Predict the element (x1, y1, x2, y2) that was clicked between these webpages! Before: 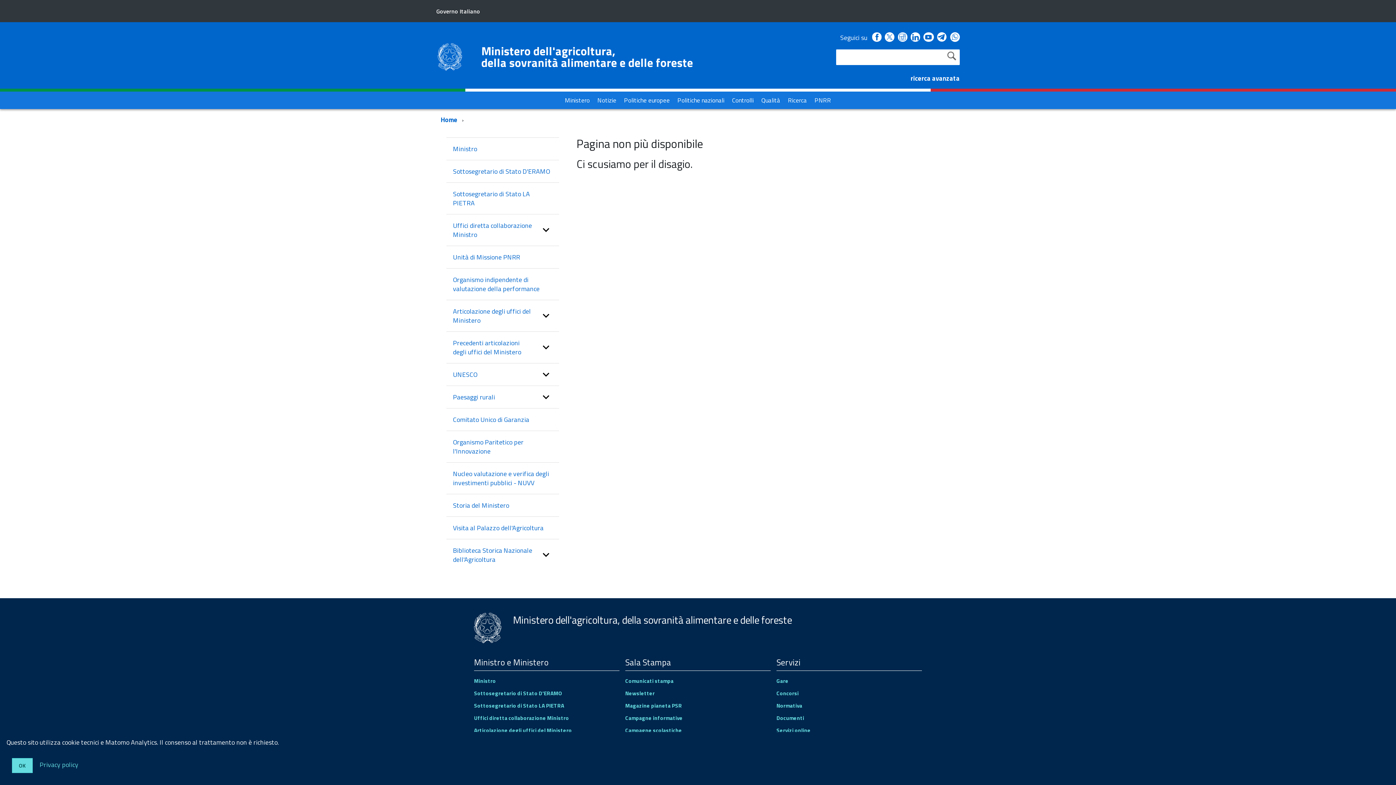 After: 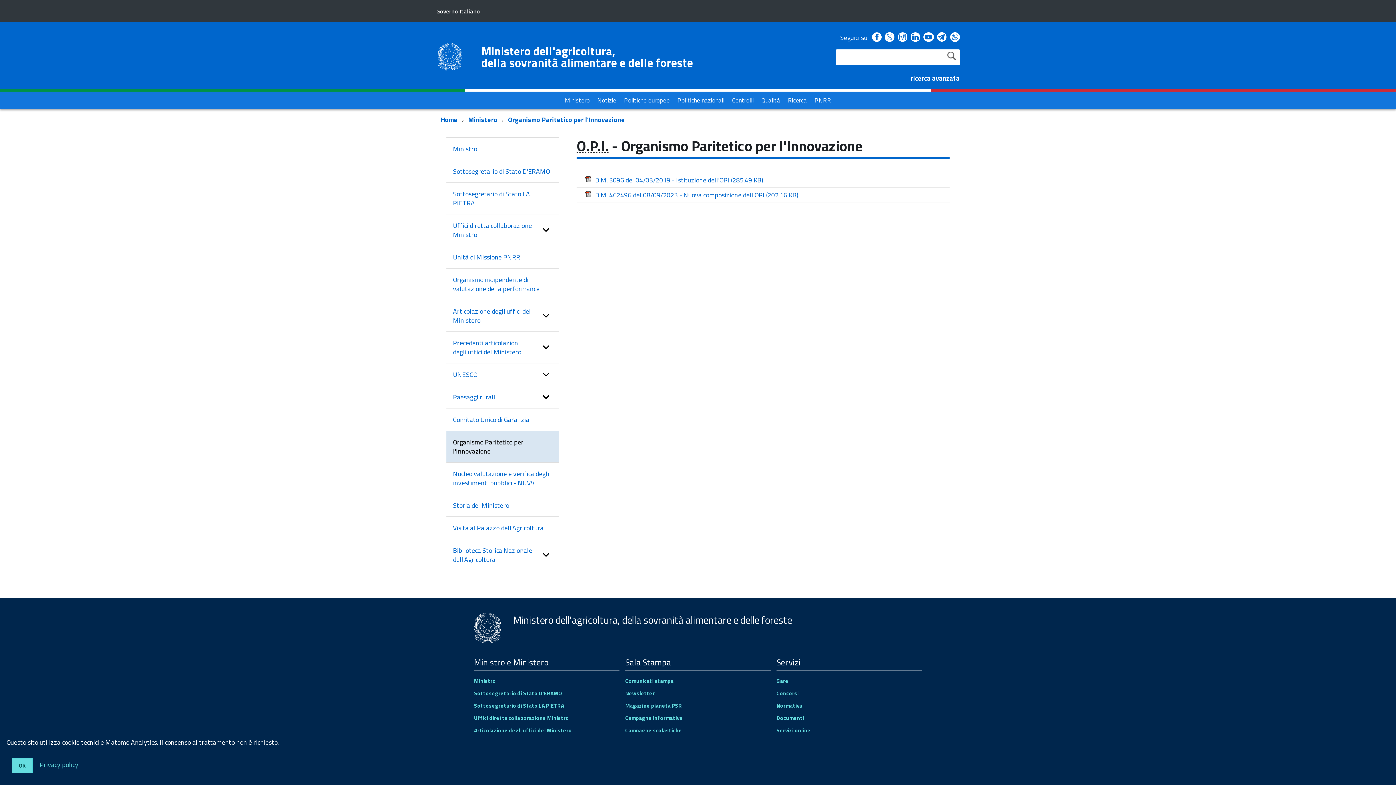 Action: bbox: (446, 431, 559, 462) label: Organismo Paritetico per l'Innovazione